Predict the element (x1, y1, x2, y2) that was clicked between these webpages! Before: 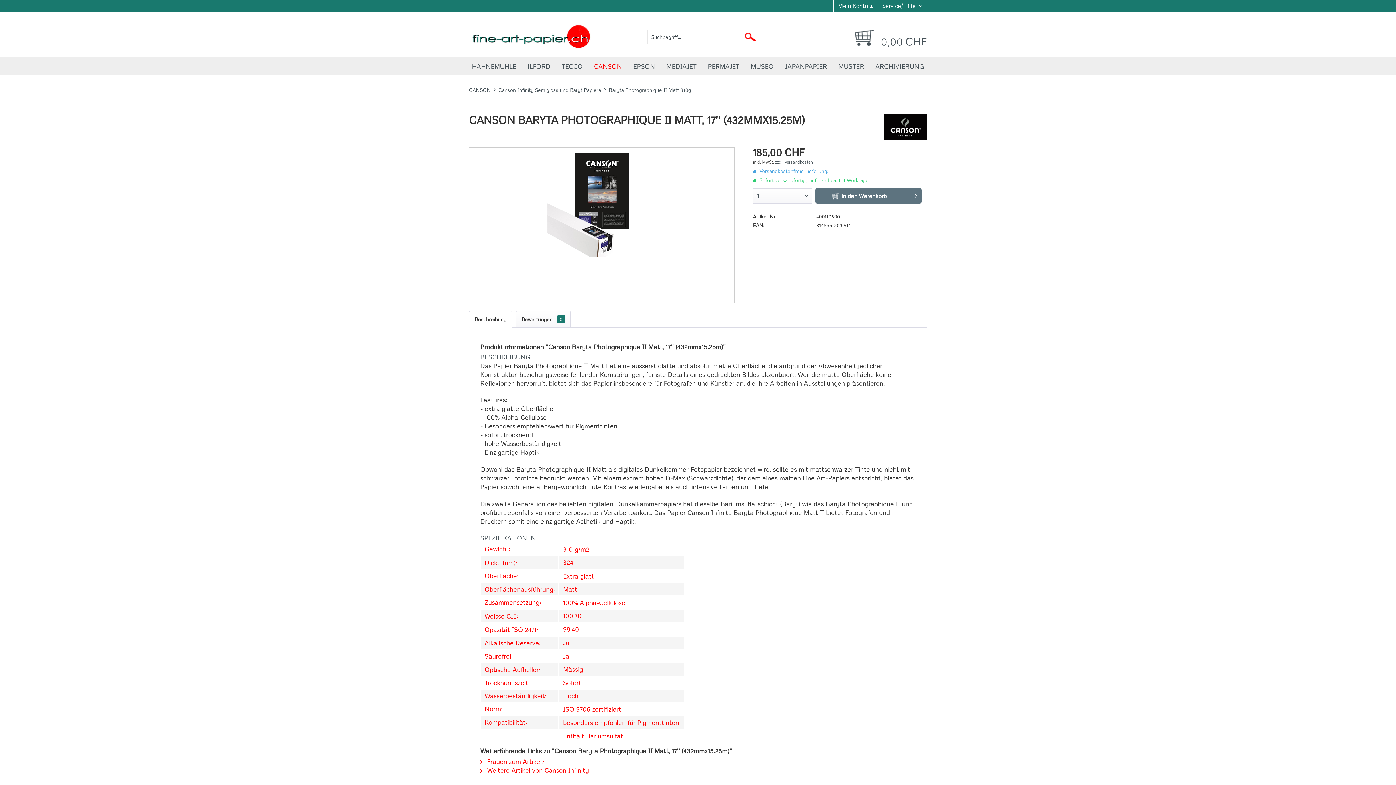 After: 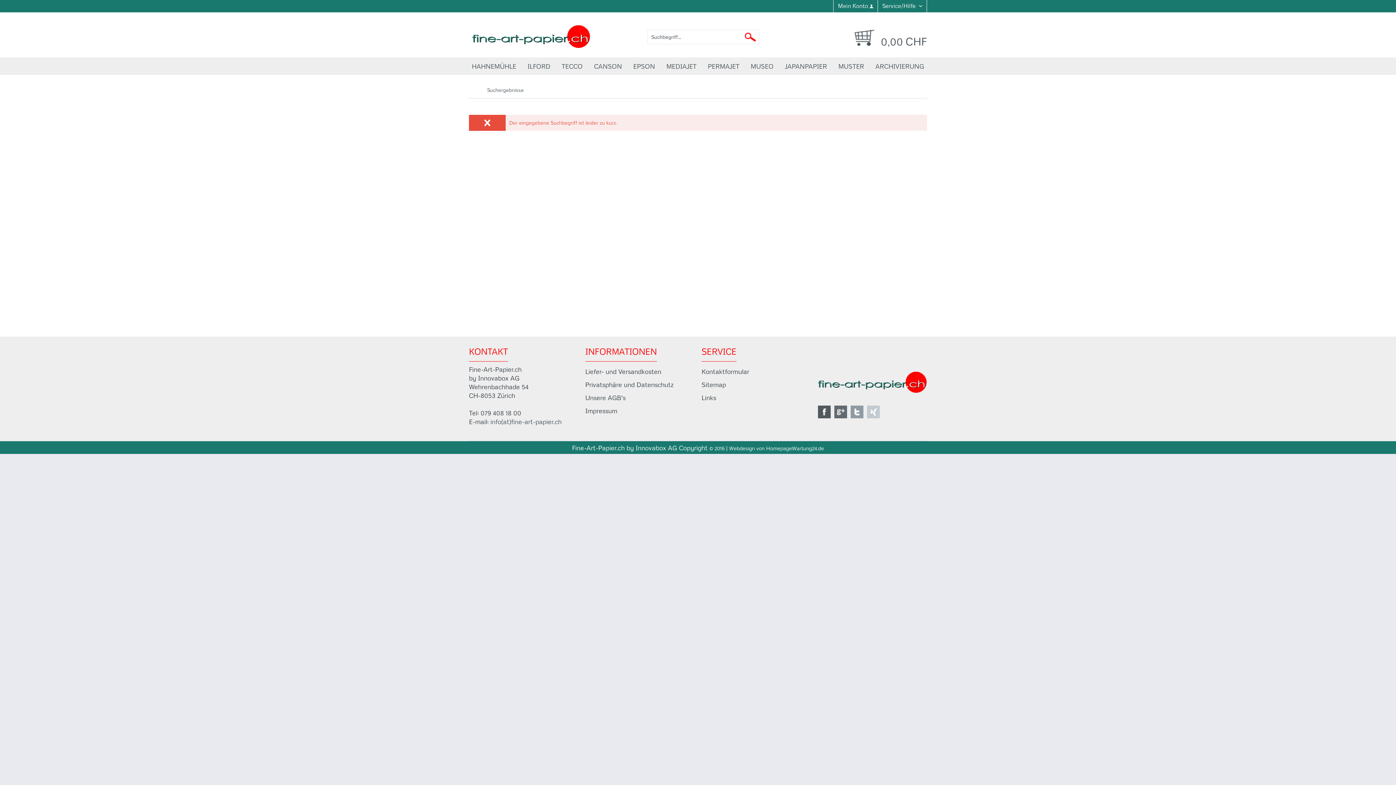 Action: label: Suchen bbox: (741, 29, 759, 44)